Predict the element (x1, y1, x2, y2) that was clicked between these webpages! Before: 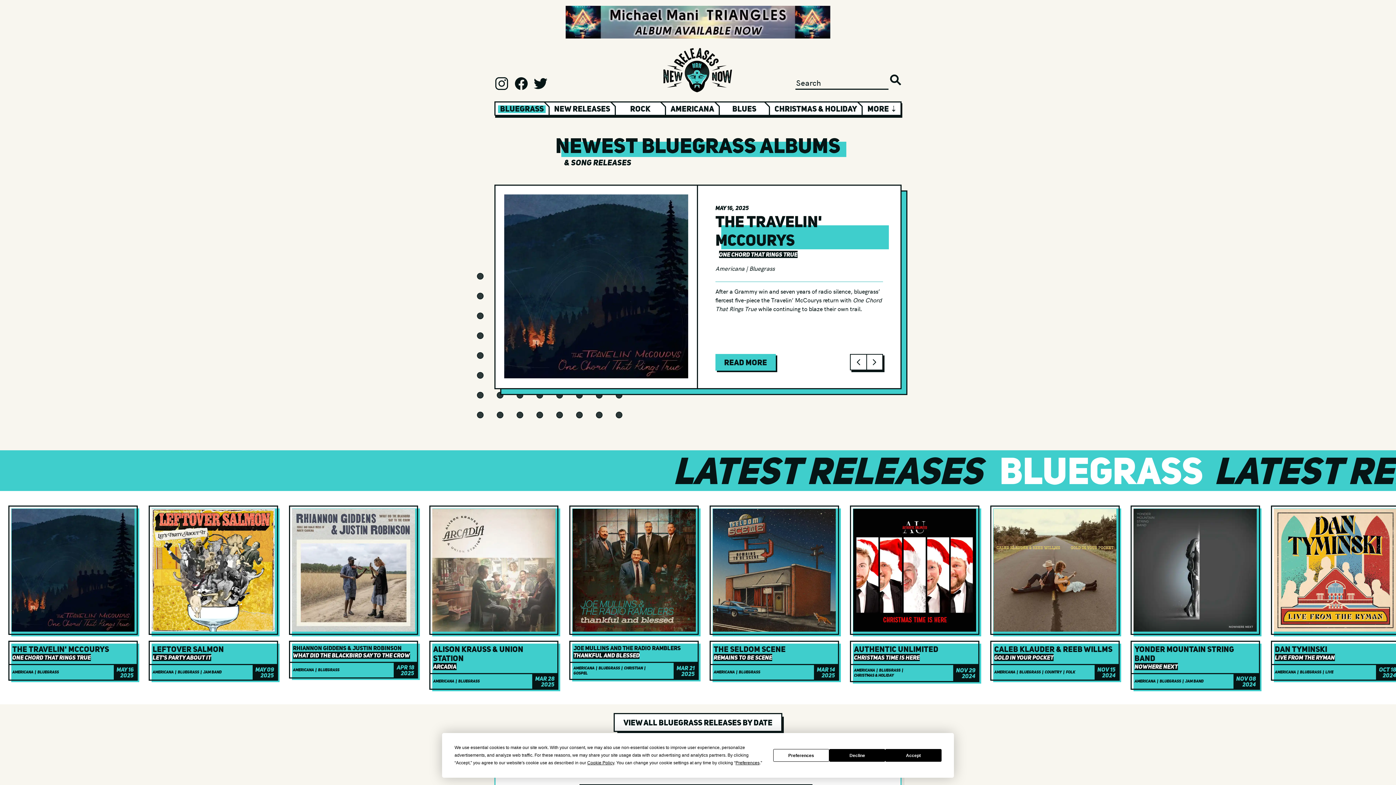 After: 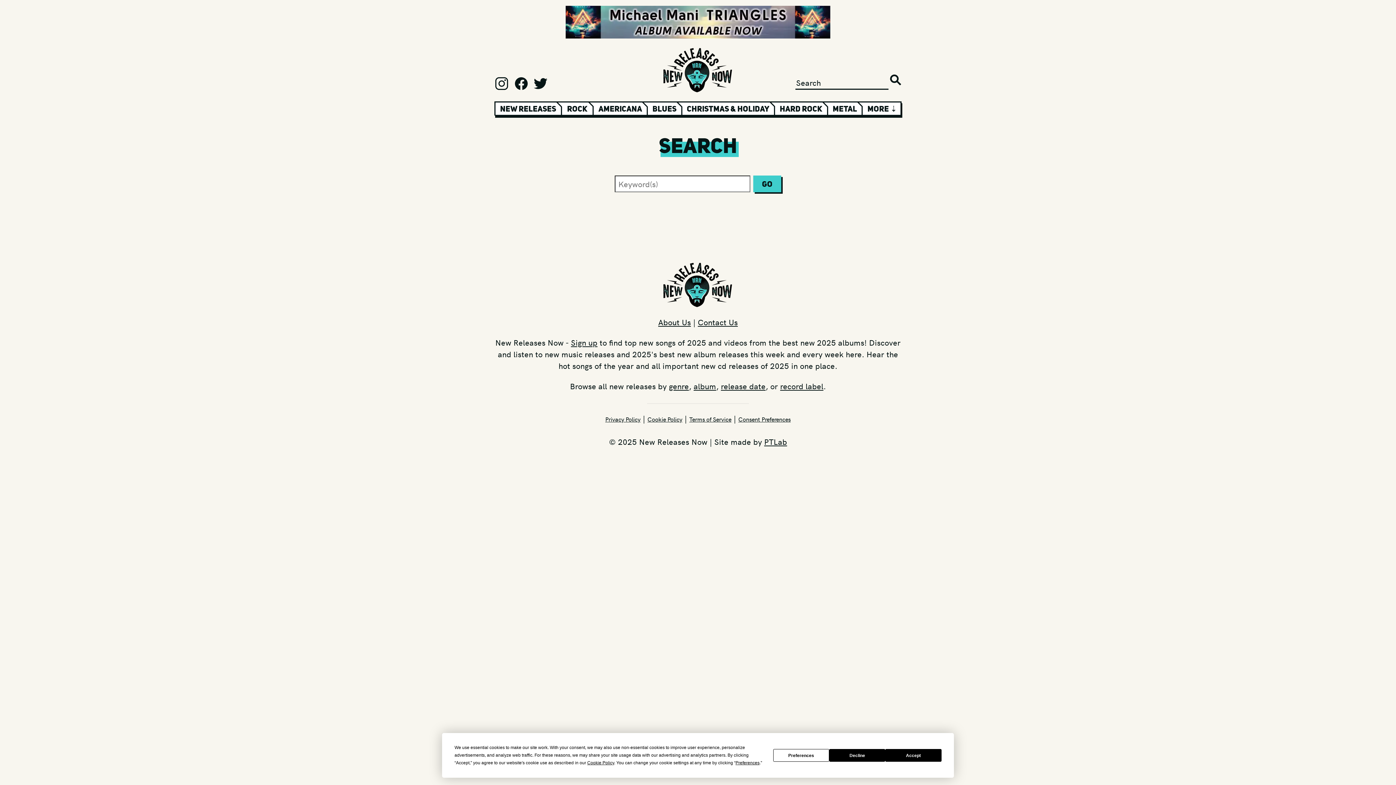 Action: bbox: (890, 74, 901, 86)